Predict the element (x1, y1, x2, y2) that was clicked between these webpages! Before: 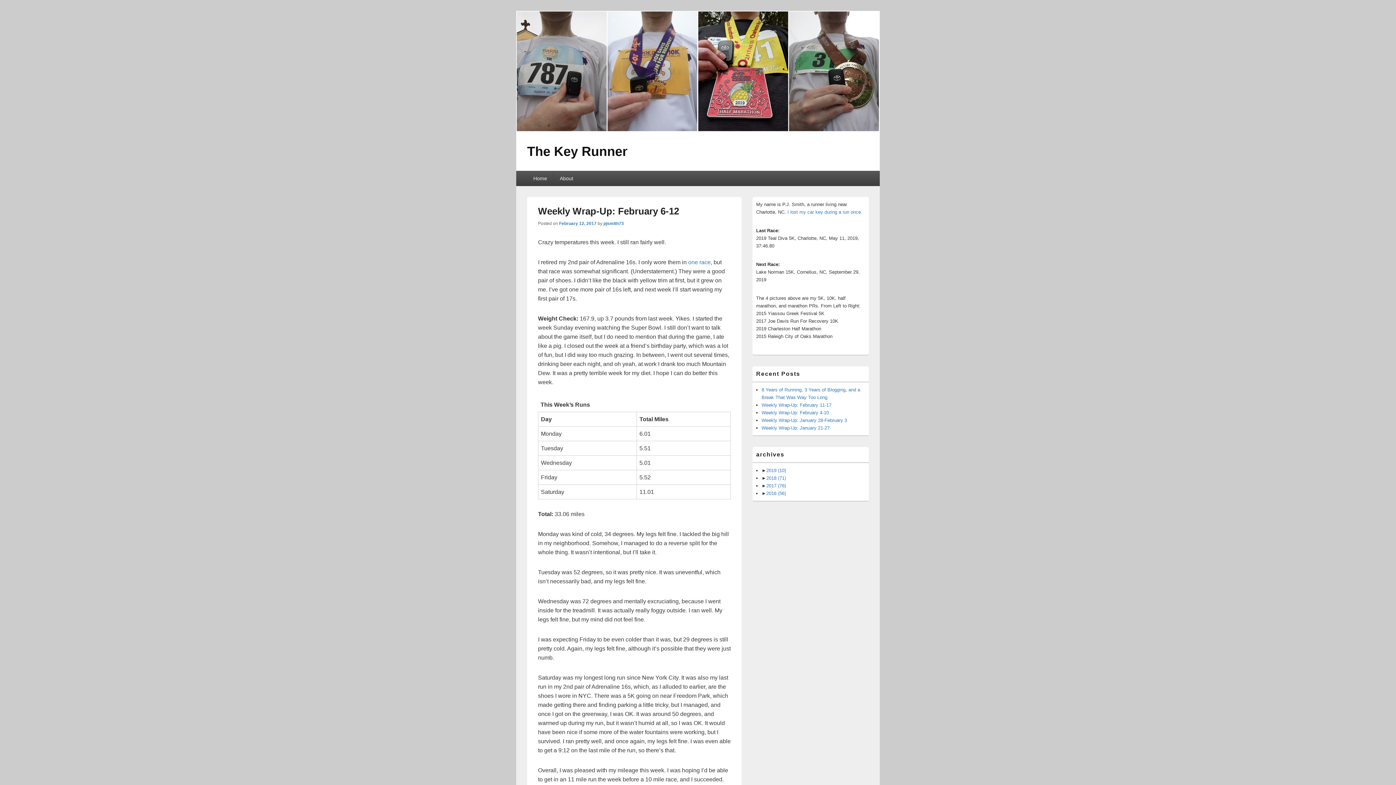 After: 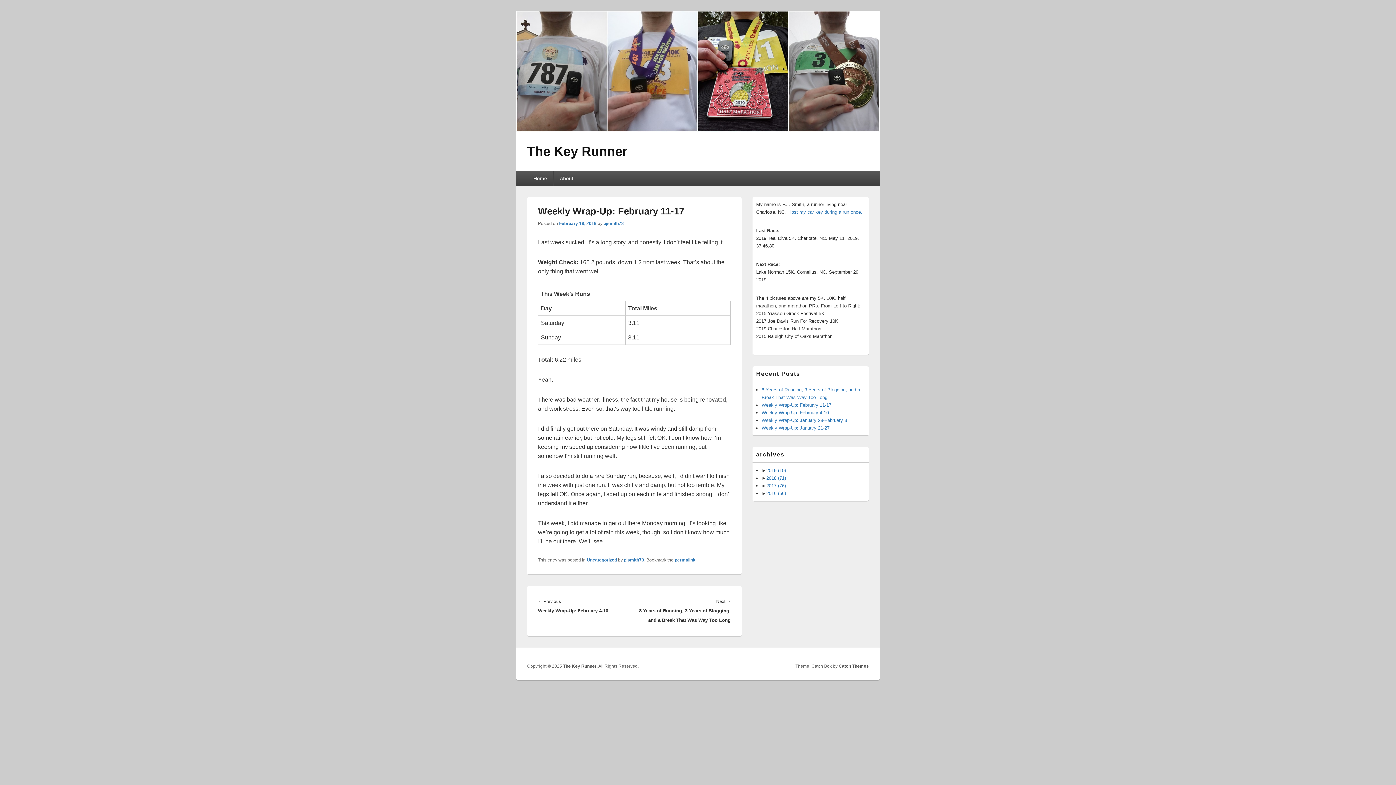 Action: label: Weekly Wrap-Up: February 11-17 bbox: (761, 402, 831, 408)